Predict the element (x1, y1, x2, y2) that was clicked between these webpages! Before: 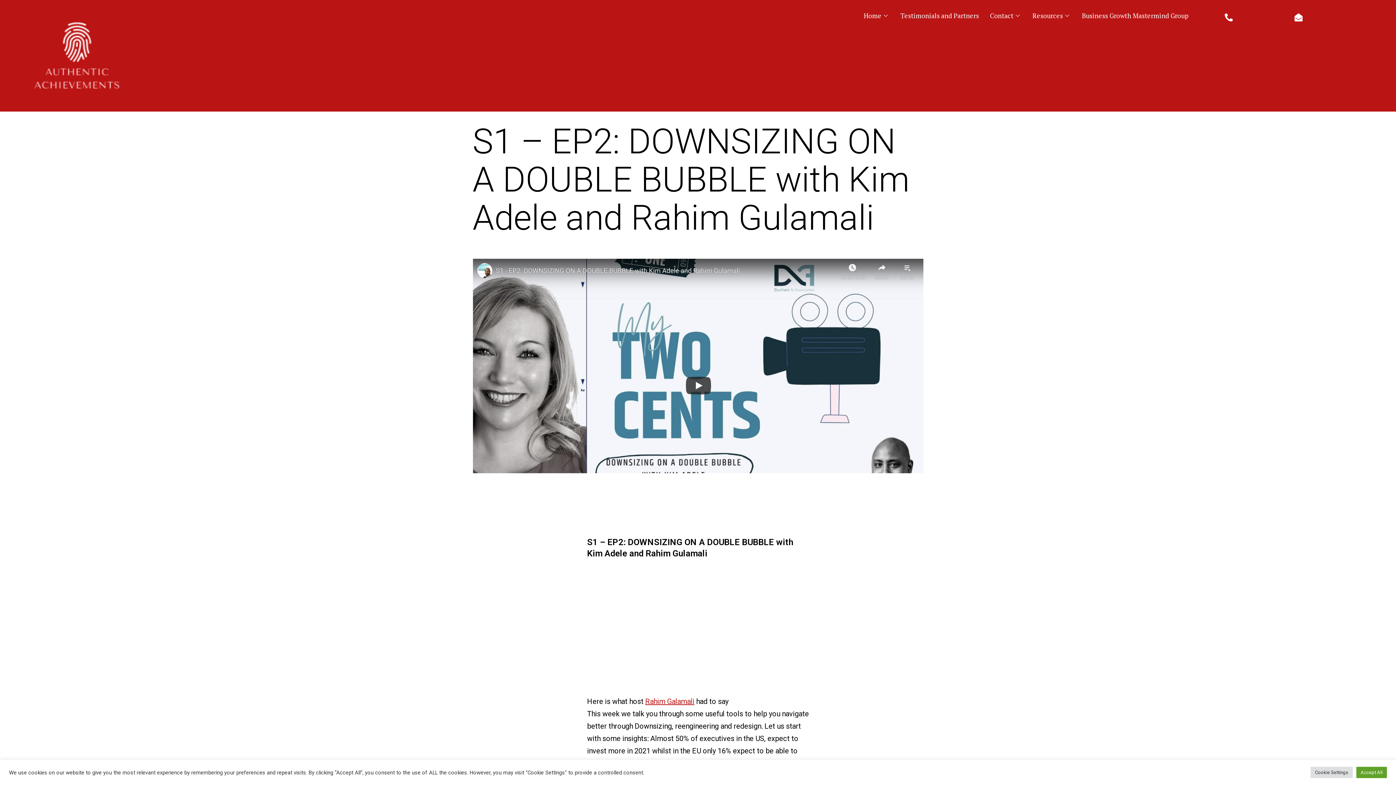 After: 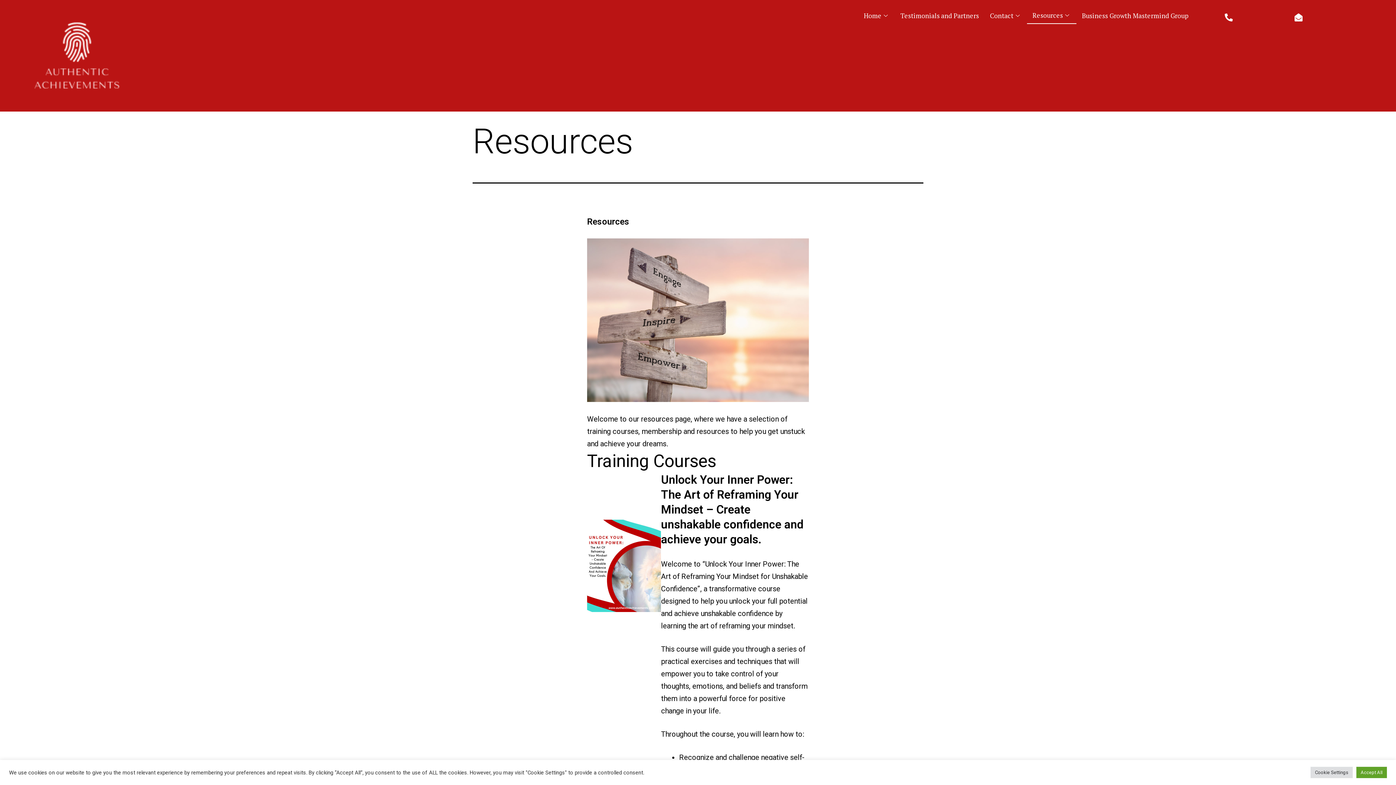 Action: label: Resources bbox: (1027, 7, 1076, 24)